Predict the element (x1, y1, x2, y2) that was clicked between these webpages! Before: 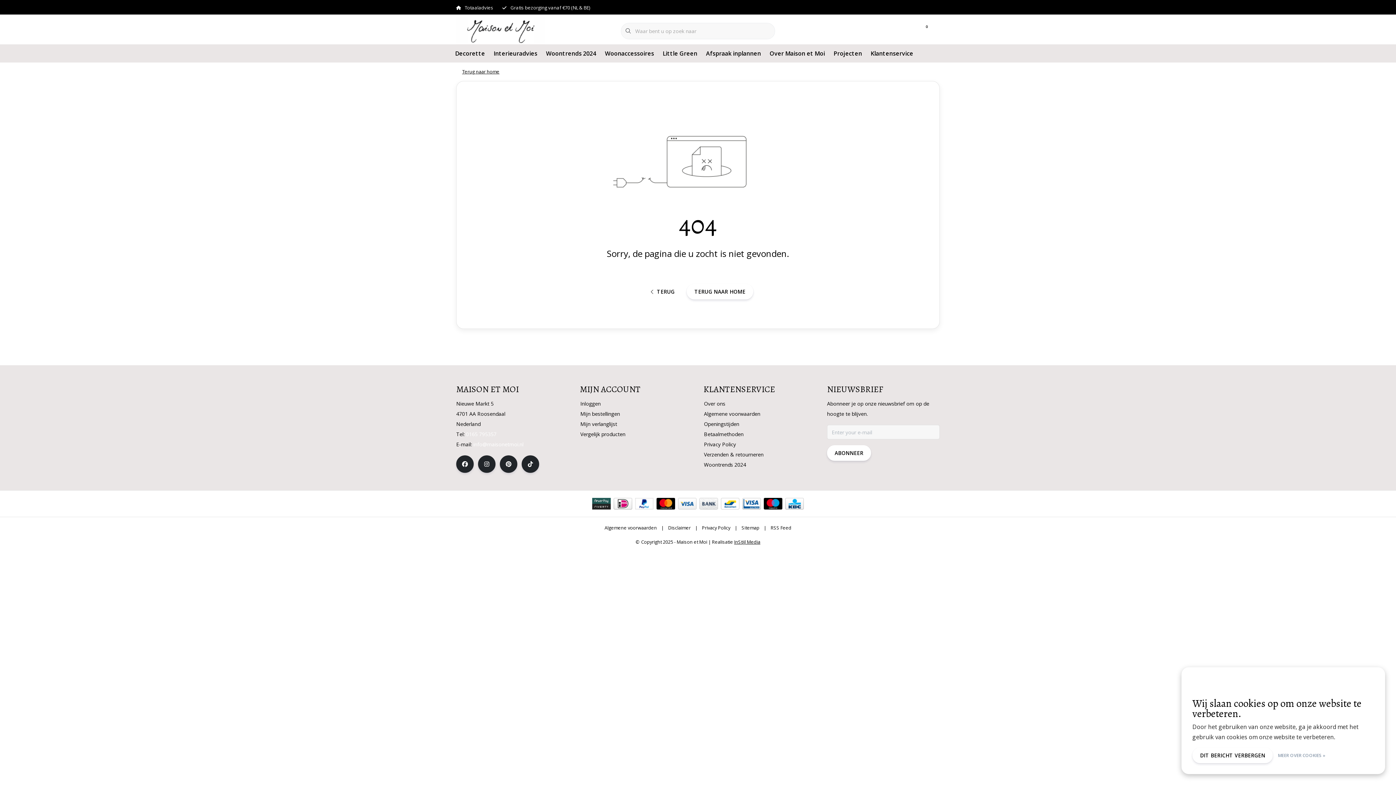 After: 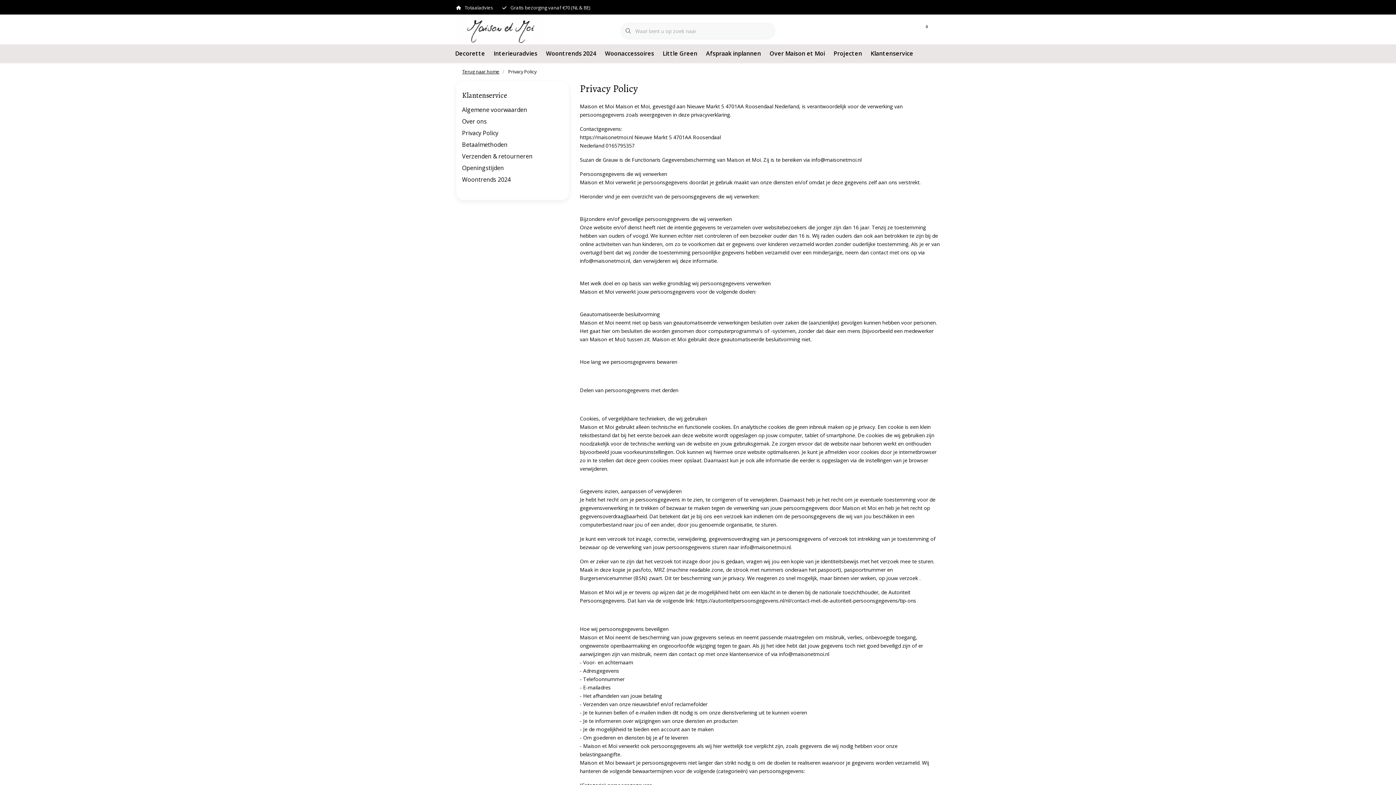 Action: bbox: (1277, 752, 1326, 759) label: MEER OVER COOKIES »